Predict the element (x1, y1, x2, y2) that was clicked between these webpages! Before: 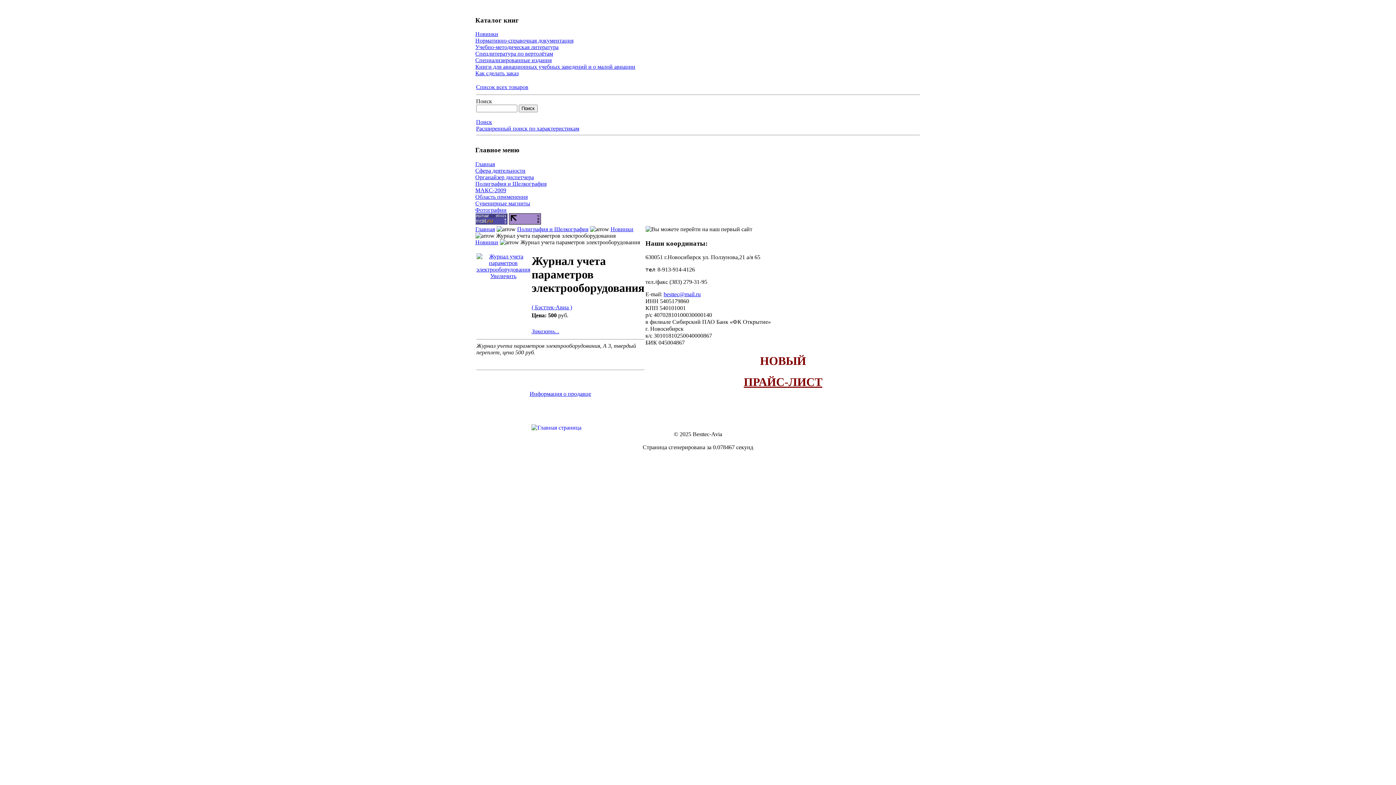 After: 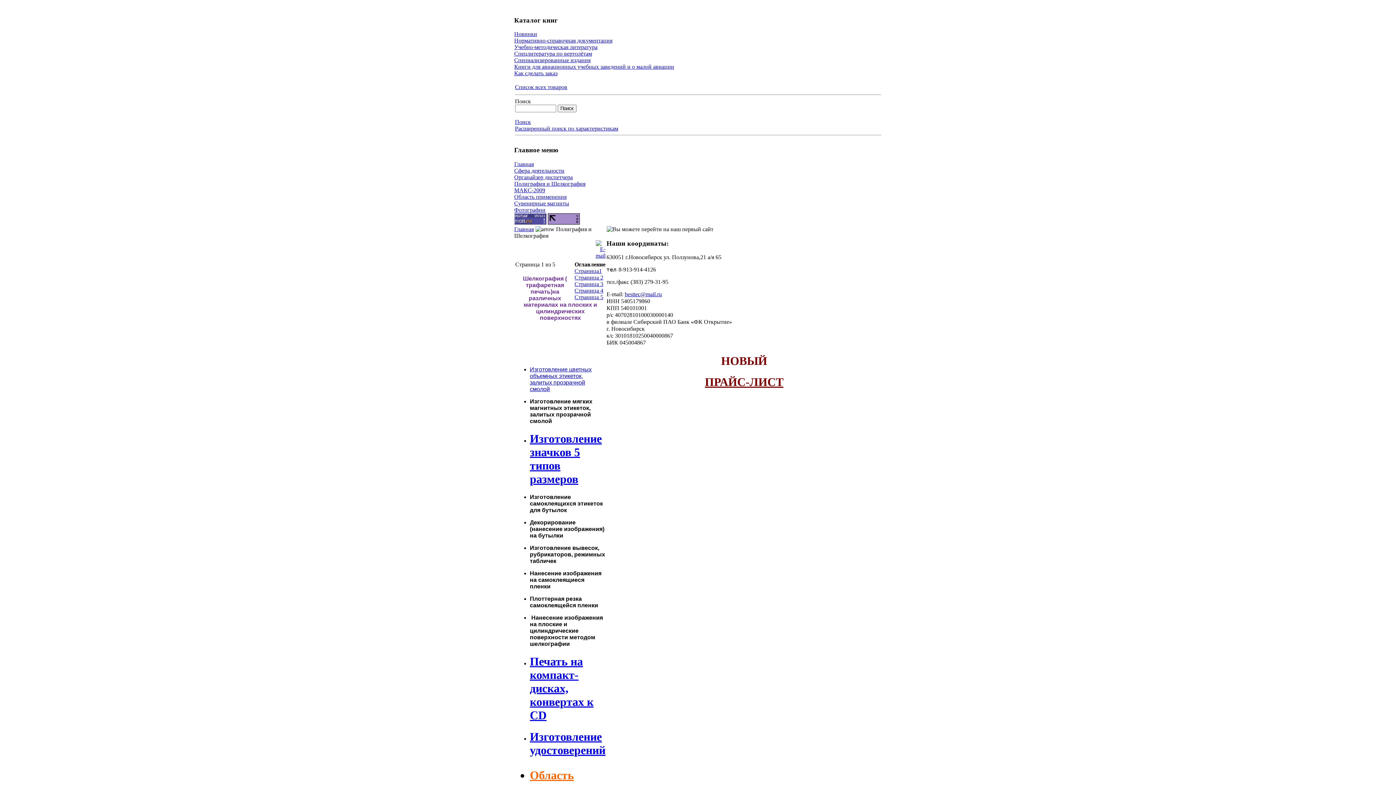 Action: label: Полиграфия и Шелкография bbox: (475, 180, 546, 186)